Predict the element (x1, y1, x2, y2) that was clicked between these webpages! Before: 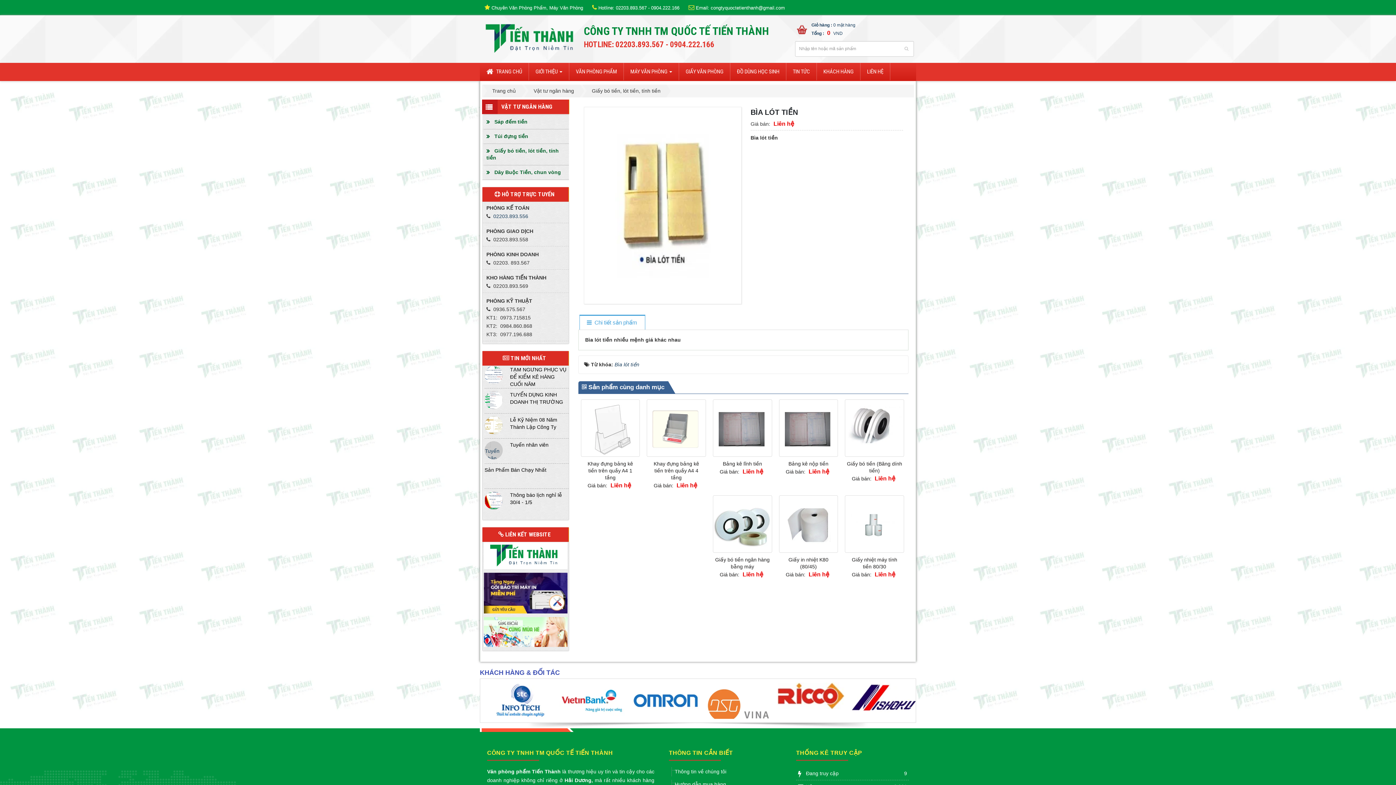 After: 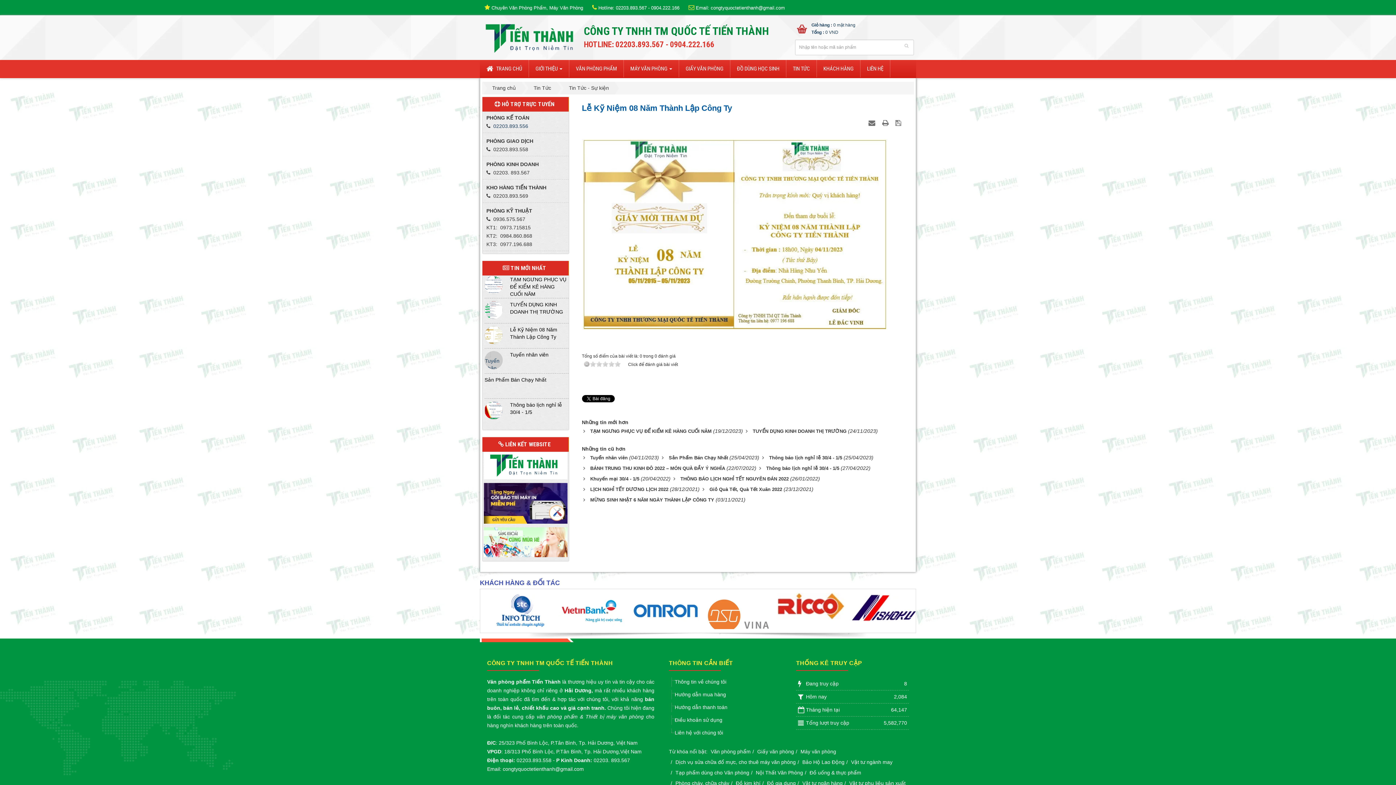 Action: bbox: (484, 416, 568, 430) label: Lễ Kỹ Niệm 08 Năm Thành Lập Công Ty